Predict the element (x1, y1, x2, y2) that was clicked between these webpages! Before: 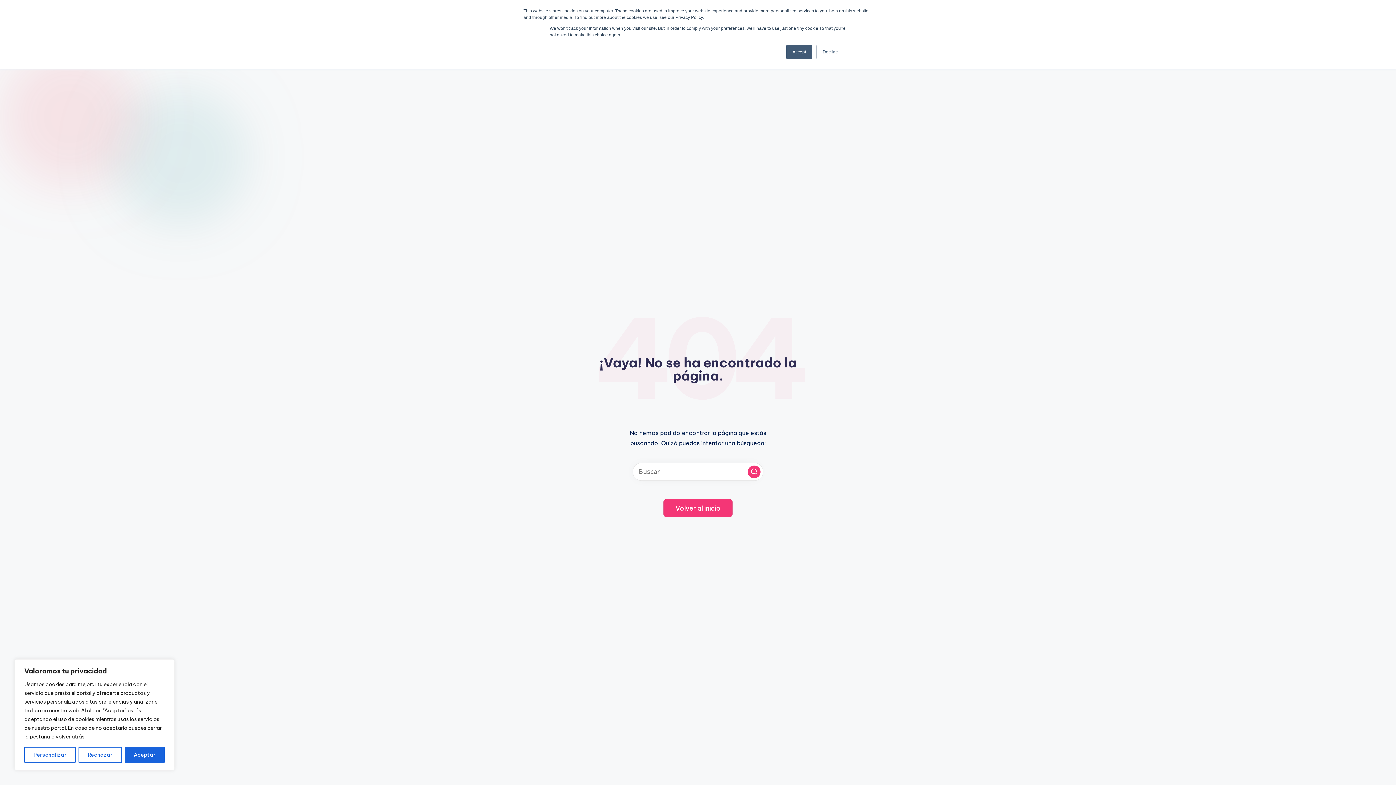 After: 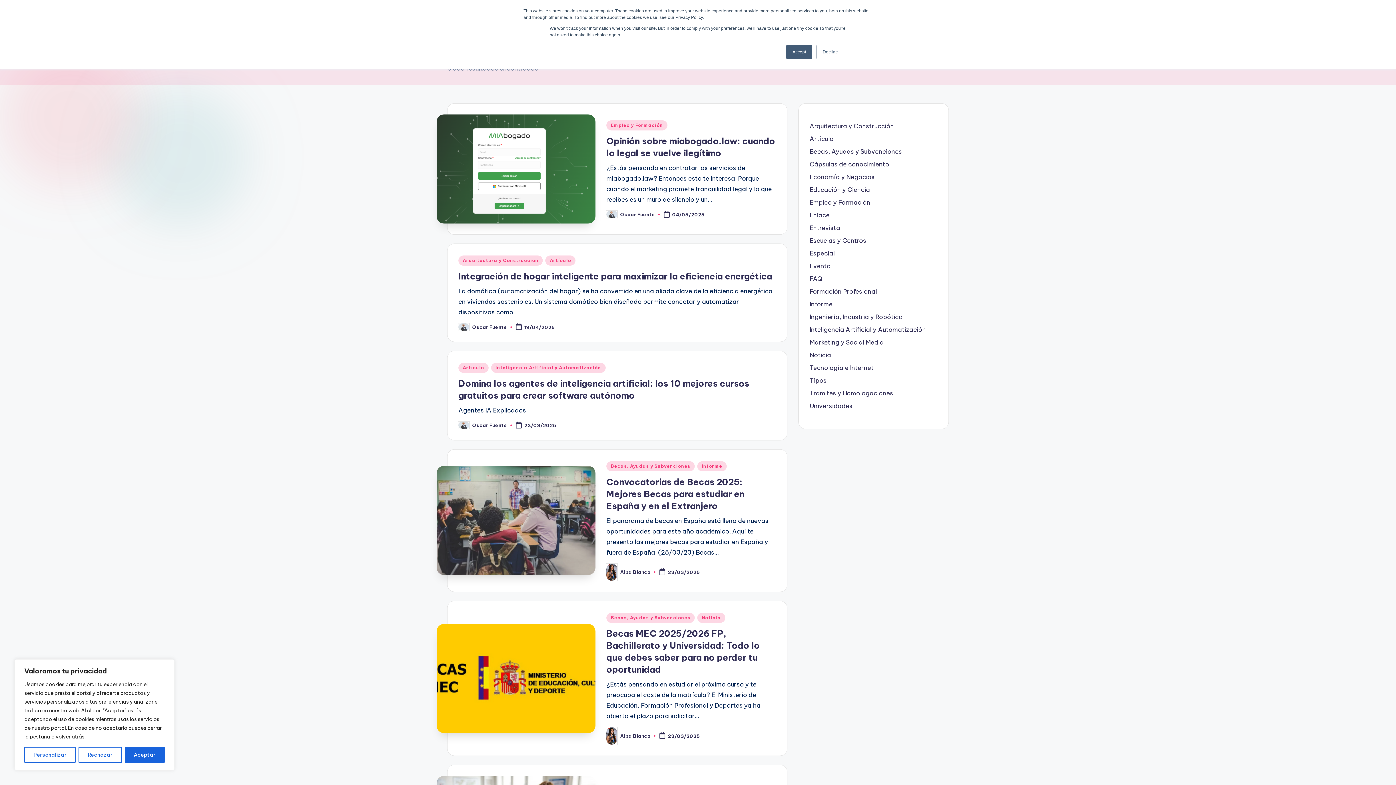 Action: bbox: (748, 465, 760, 478) label: Buscar